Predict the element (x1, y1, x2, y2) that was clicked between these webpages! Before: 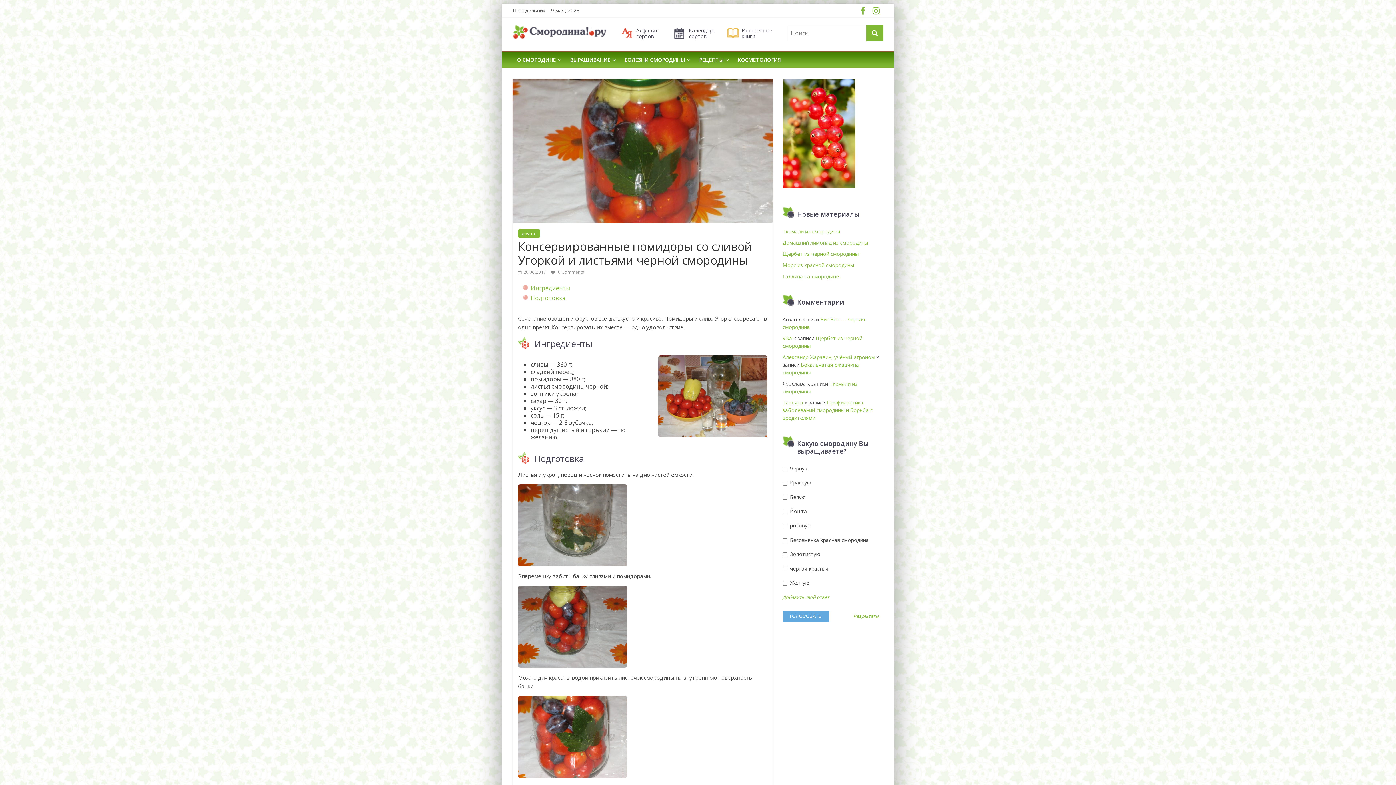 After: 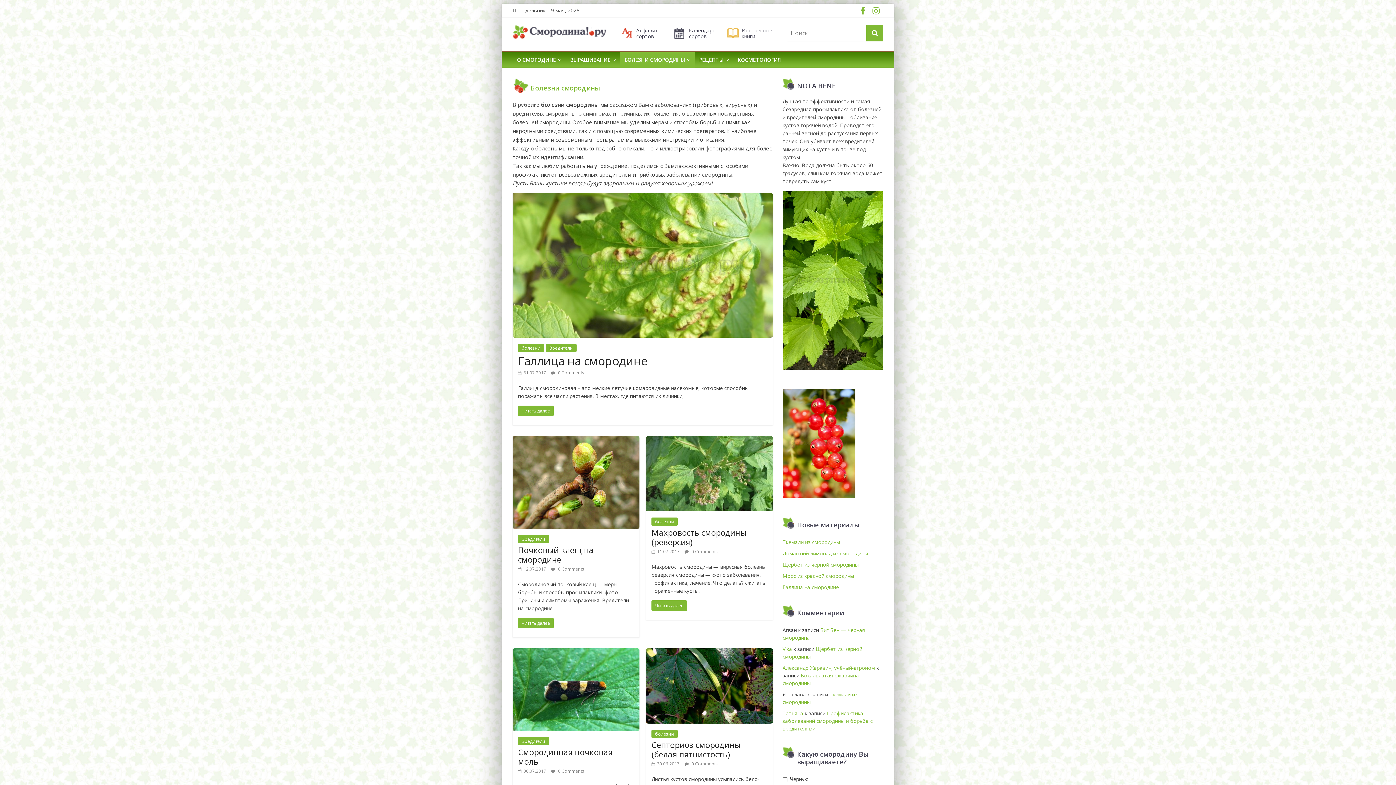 Action: label: БОЛЕЗНИ СМОРОДИНЫ bbox: (620, 52, 694, 67)